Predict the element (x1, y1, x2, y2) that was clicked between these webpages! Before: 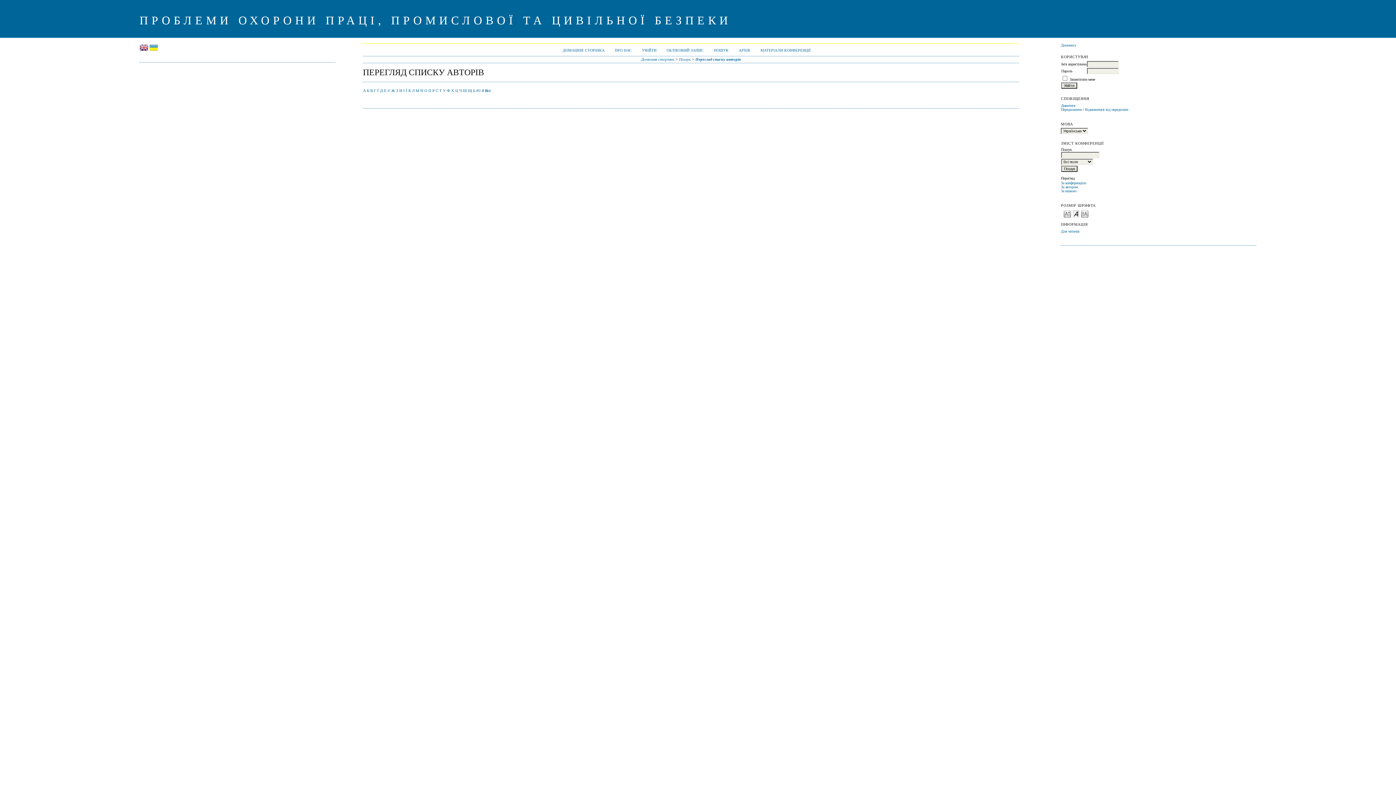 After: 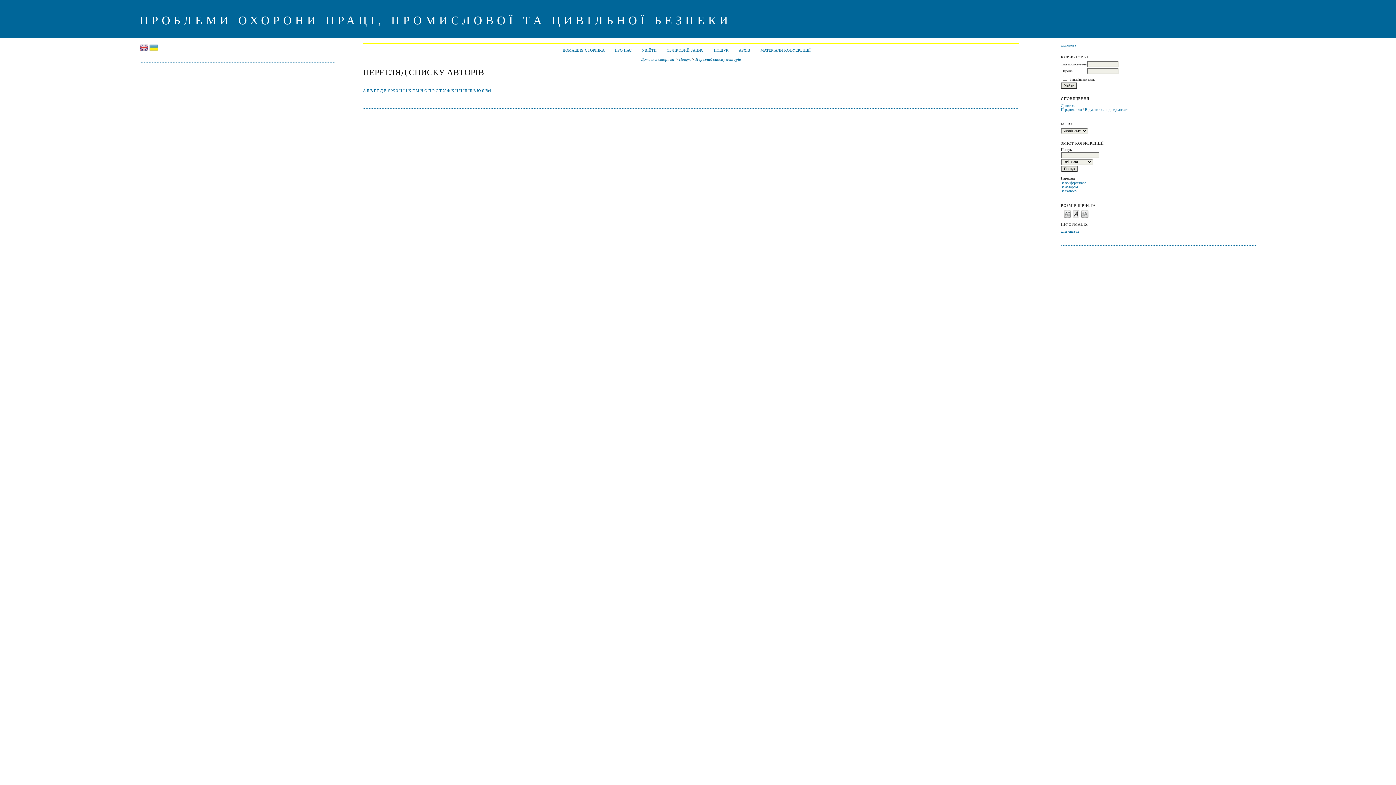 Action: label: Ч bbox: (459, 88, 461, 92)